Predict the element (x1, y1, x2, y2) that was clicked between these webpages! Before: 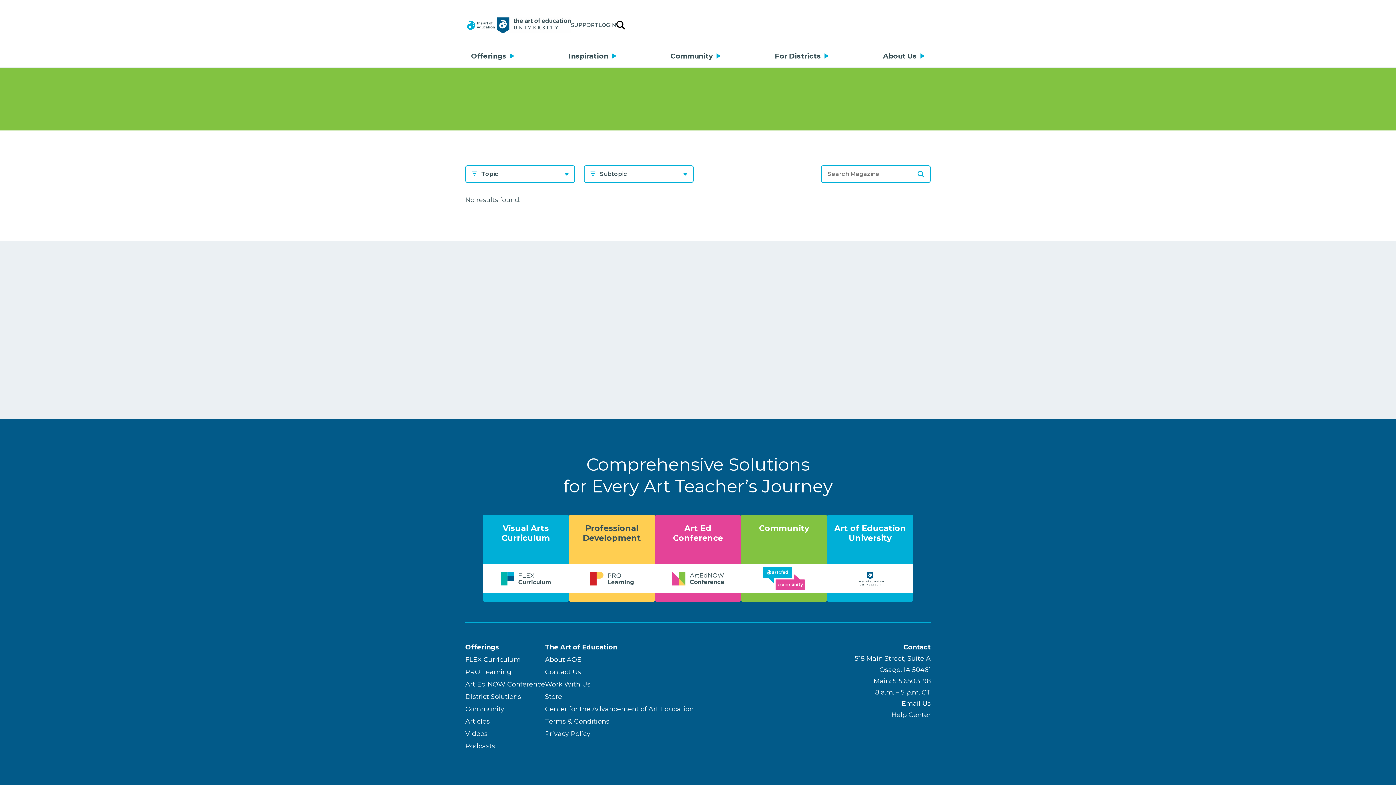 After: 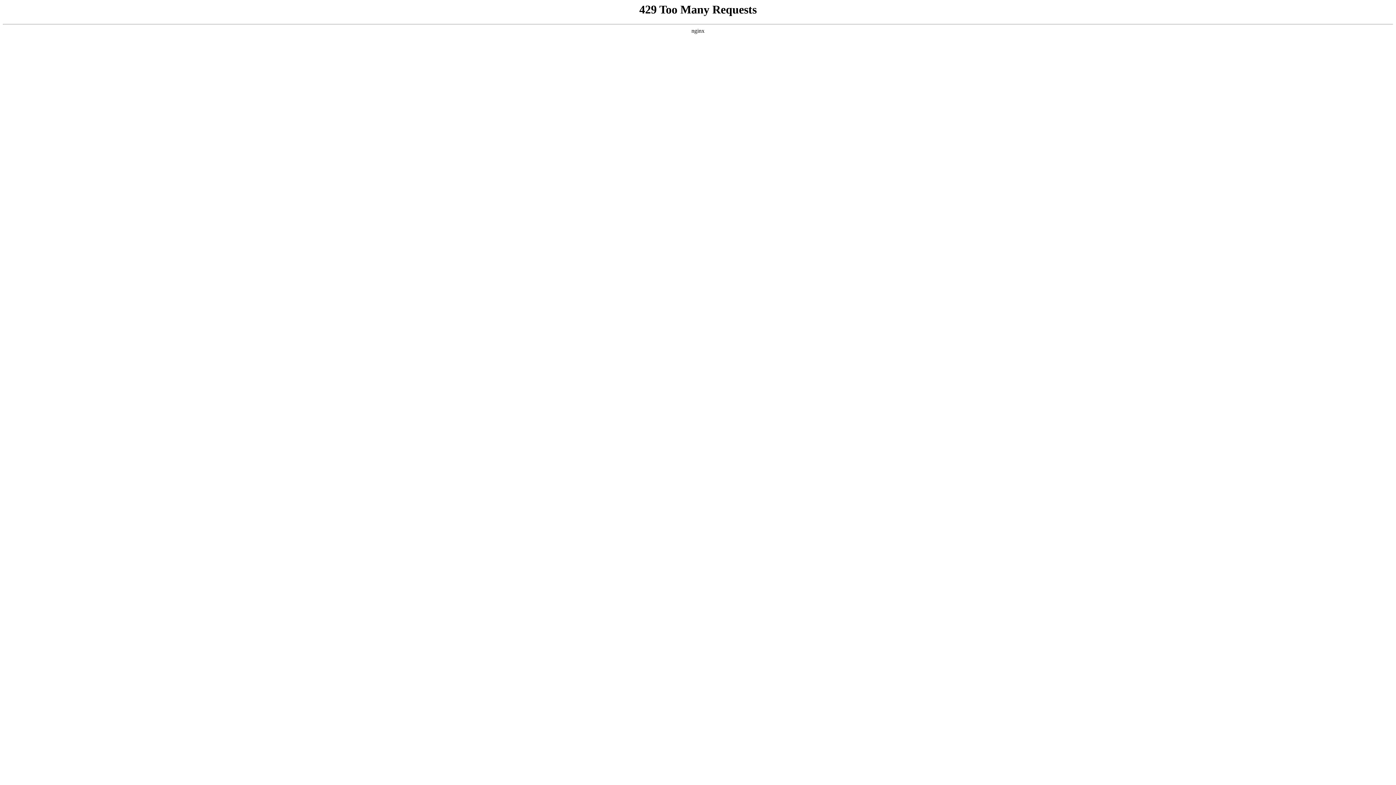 Action: label: Work With Us bbox: (545, 680, 590, 688)